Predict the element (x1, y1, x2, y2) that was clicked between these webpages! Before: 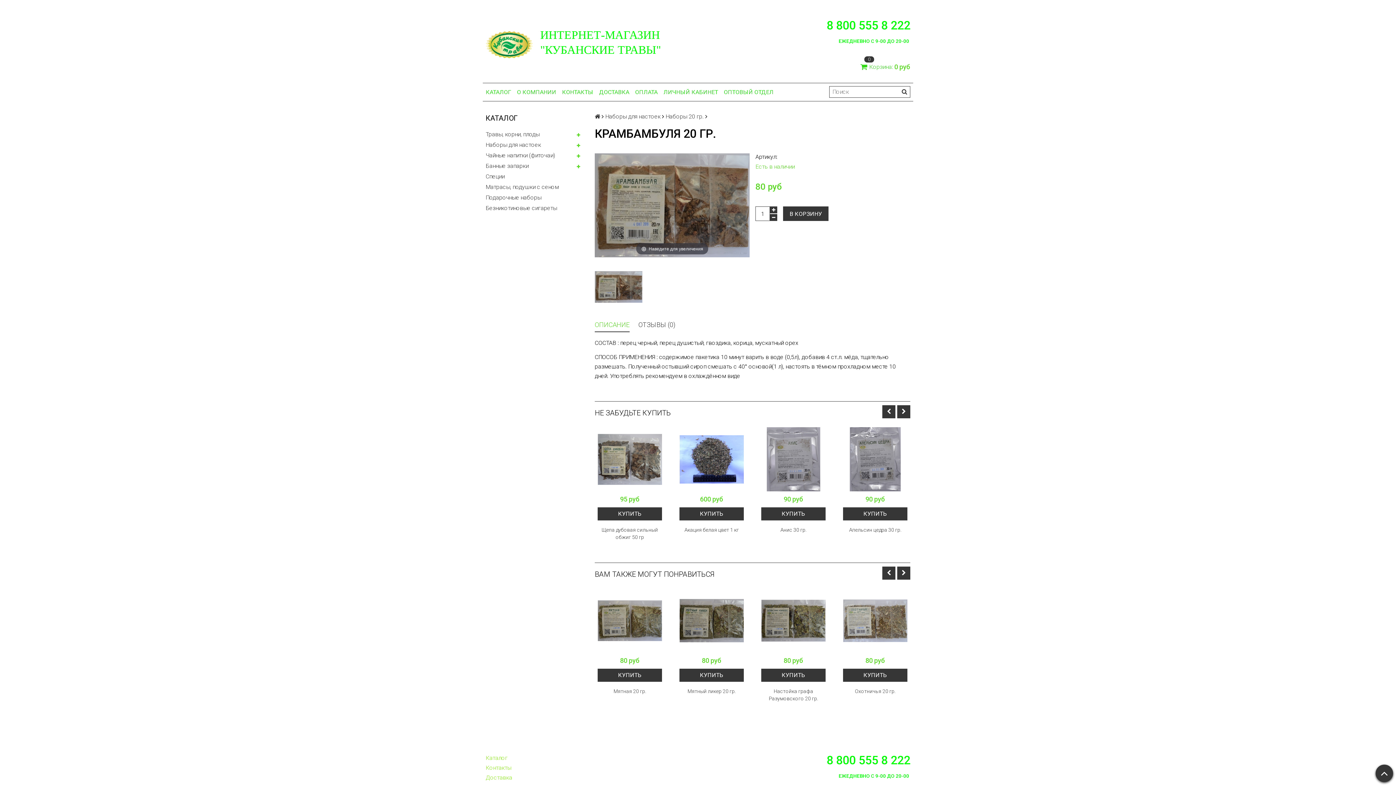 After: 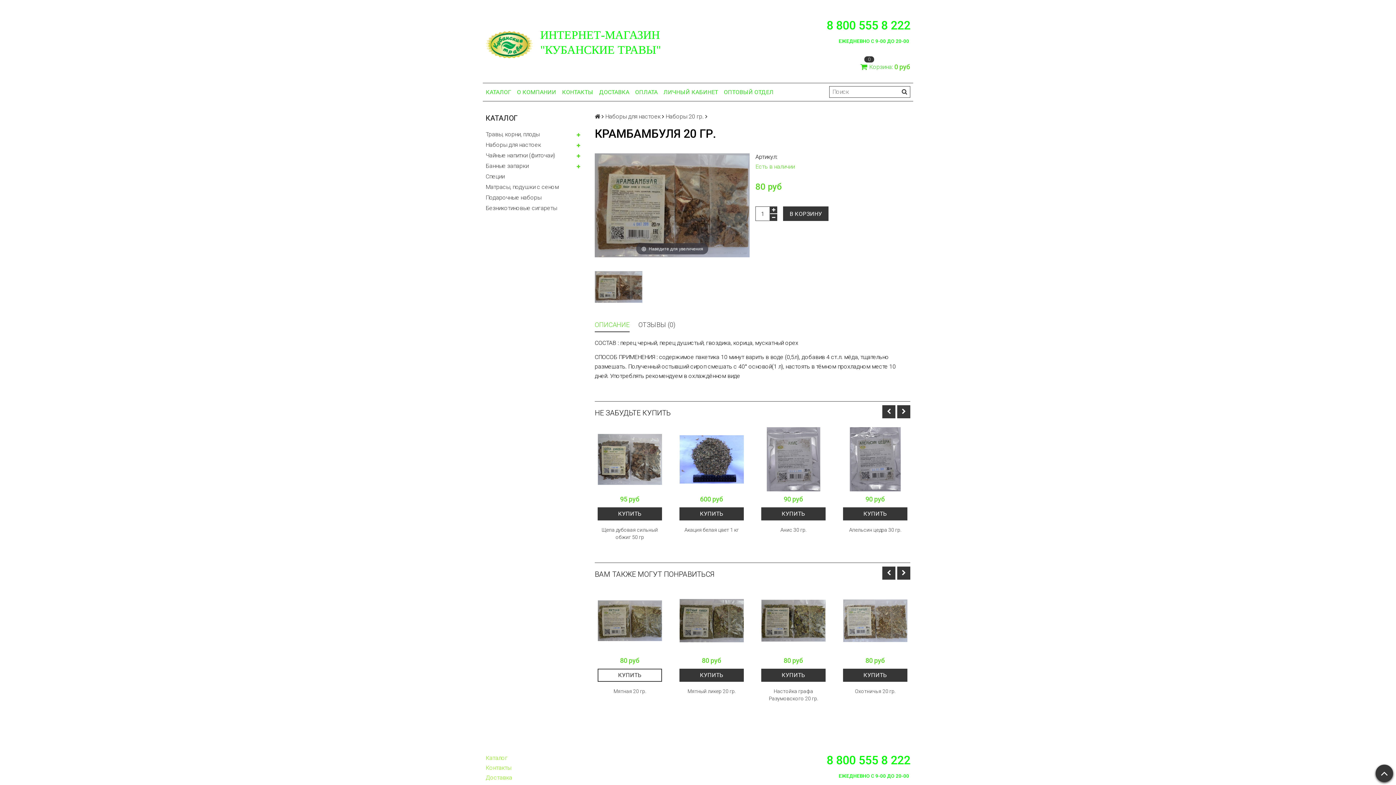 Action: bbox: (597, 669, 662, 682) label: КУПИТЬ